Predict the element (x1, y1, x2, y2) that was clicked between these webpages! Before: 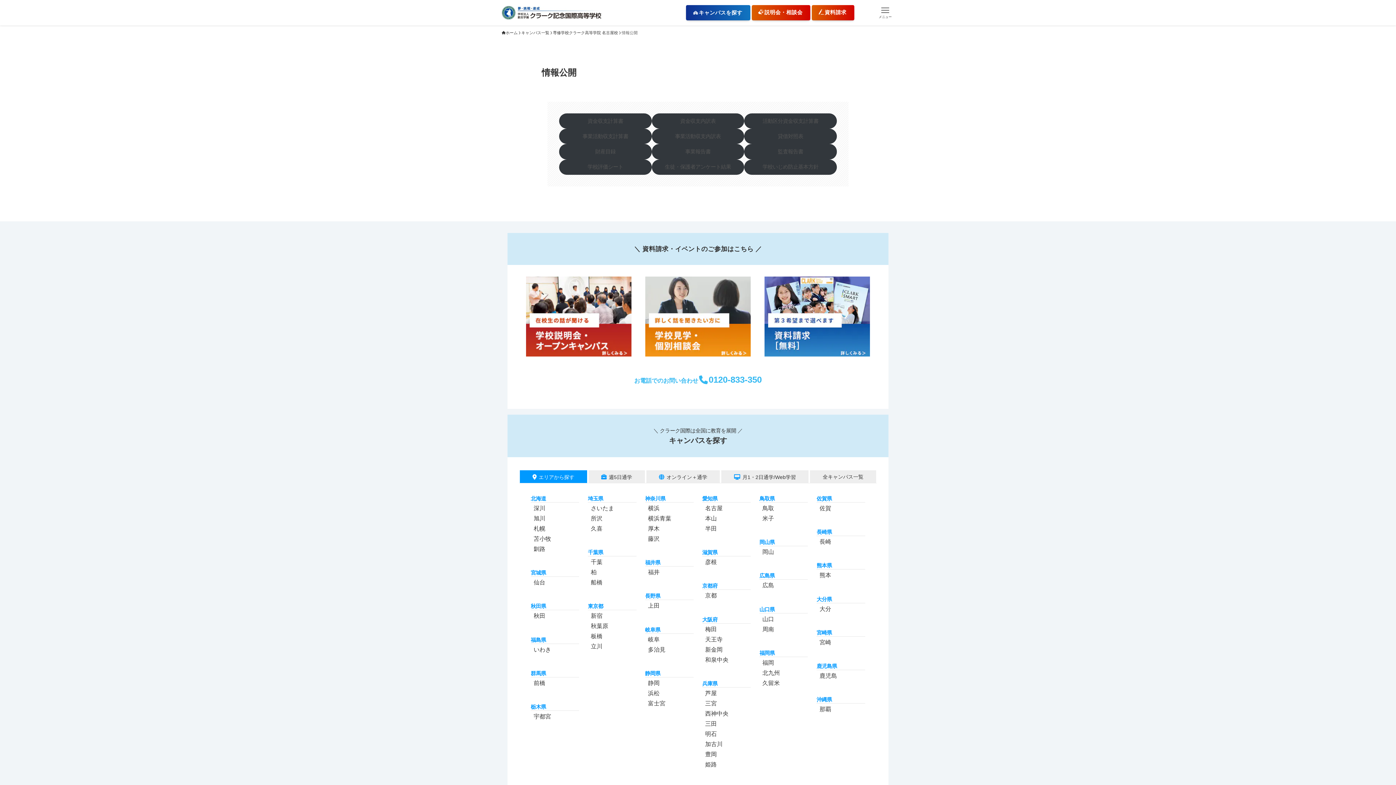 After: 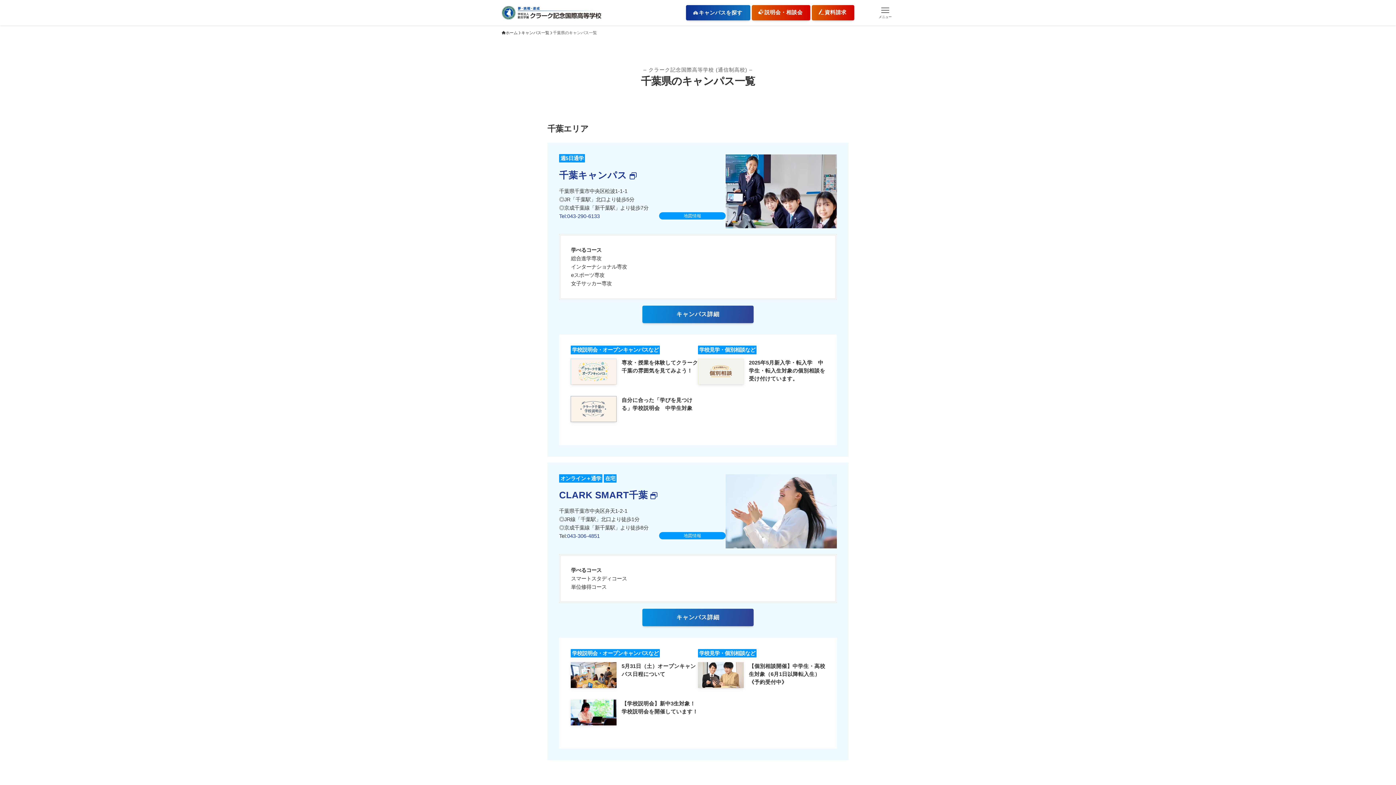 Action: bbox: (588, 549, 603, 555) label: 千葉県